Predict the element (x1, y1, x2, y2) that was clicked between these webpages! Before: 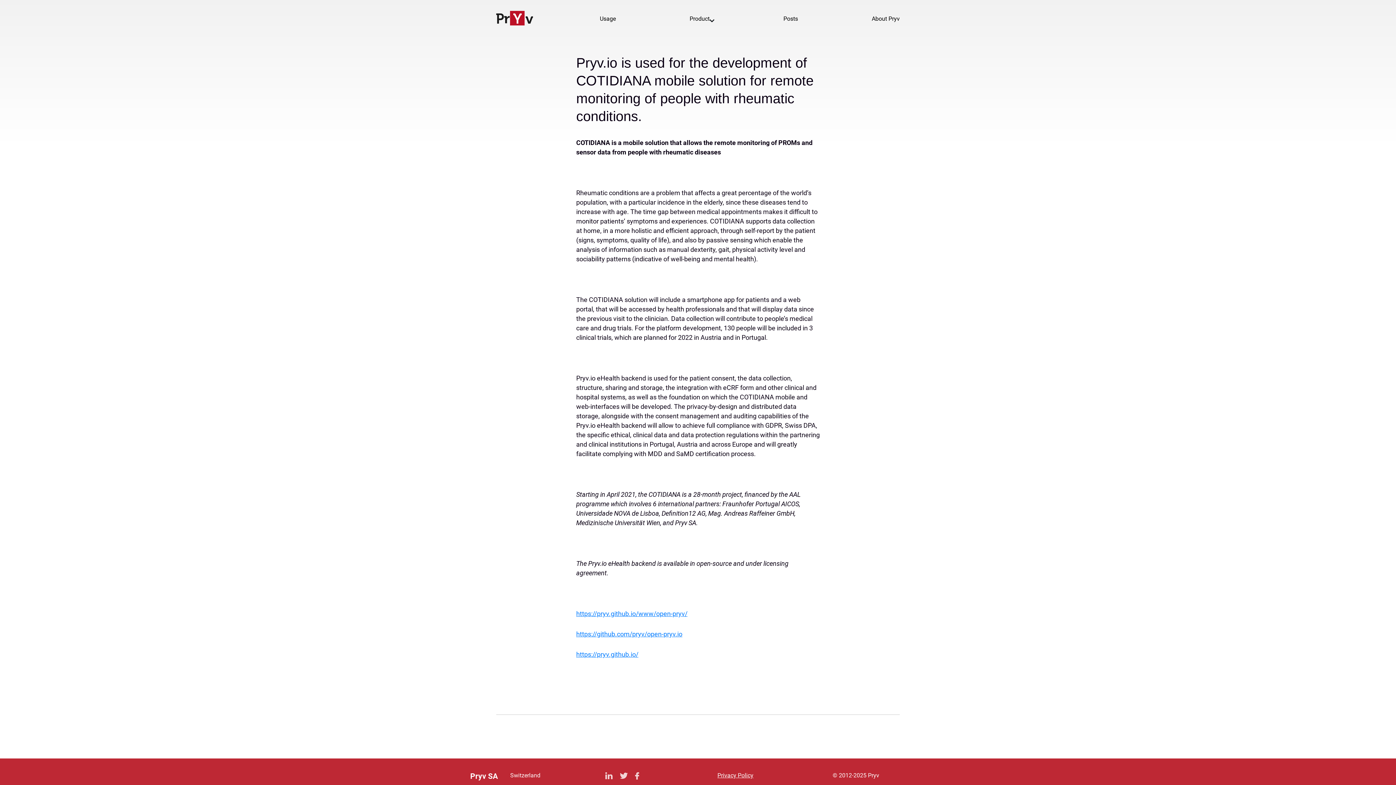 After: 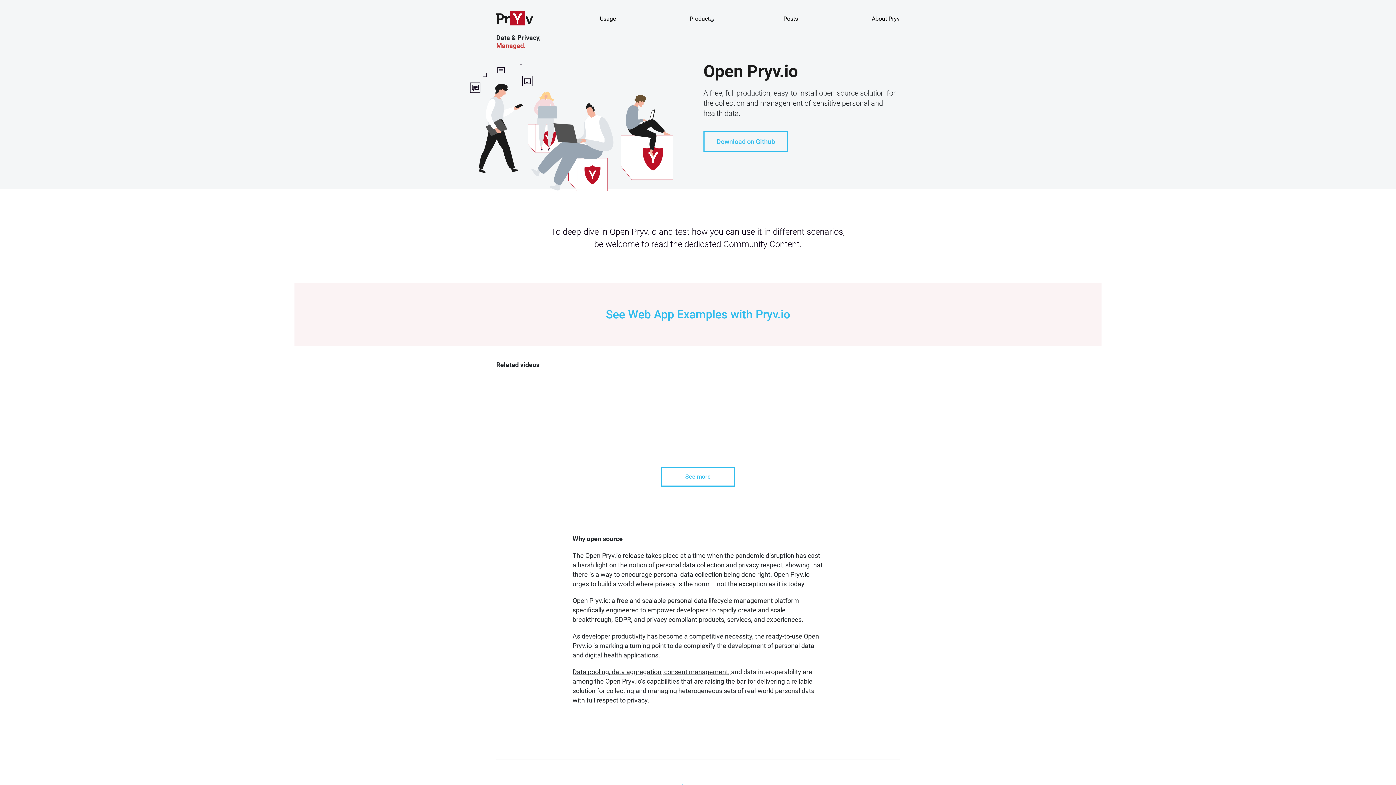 Action: label: https://pryv.github.io/www/open-pryv/ bbox: (576, 610, 687, 617)